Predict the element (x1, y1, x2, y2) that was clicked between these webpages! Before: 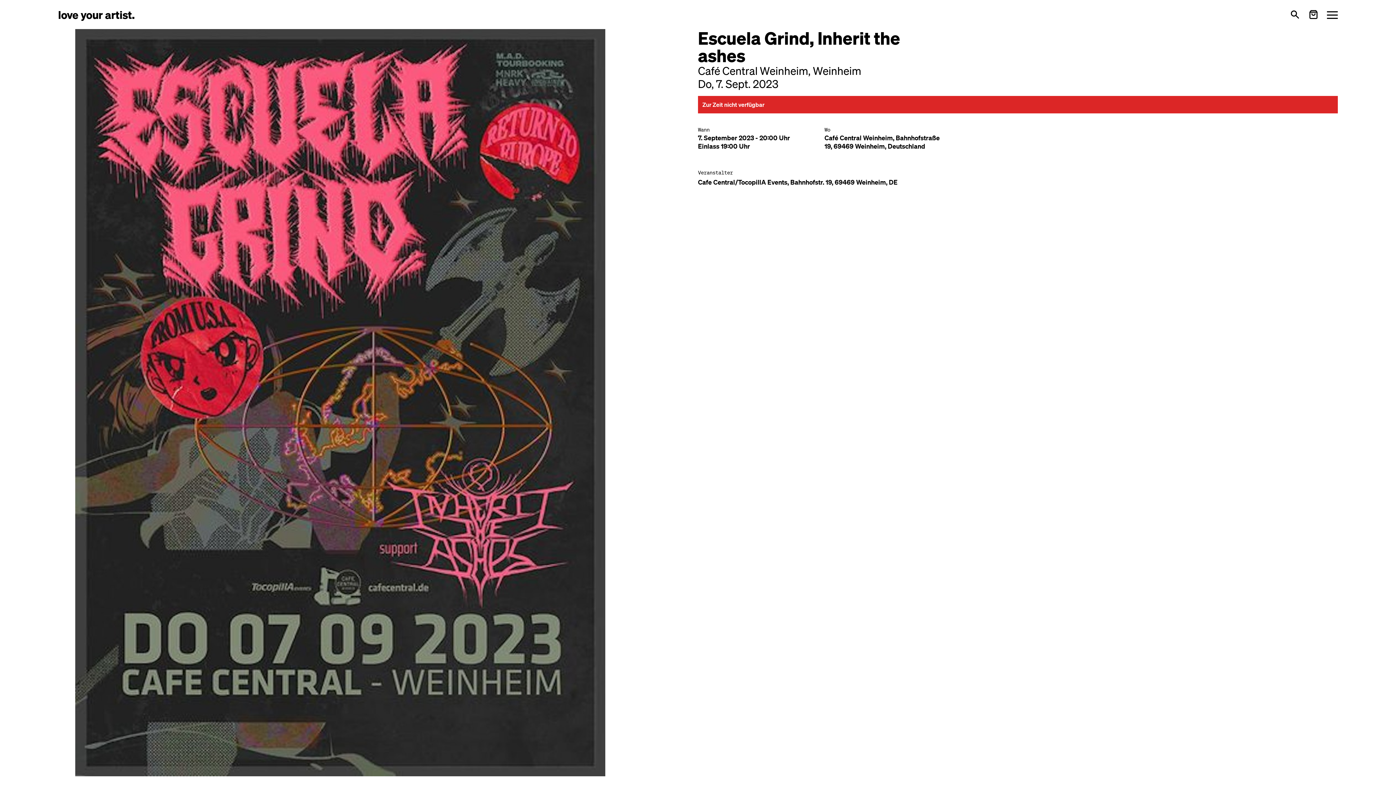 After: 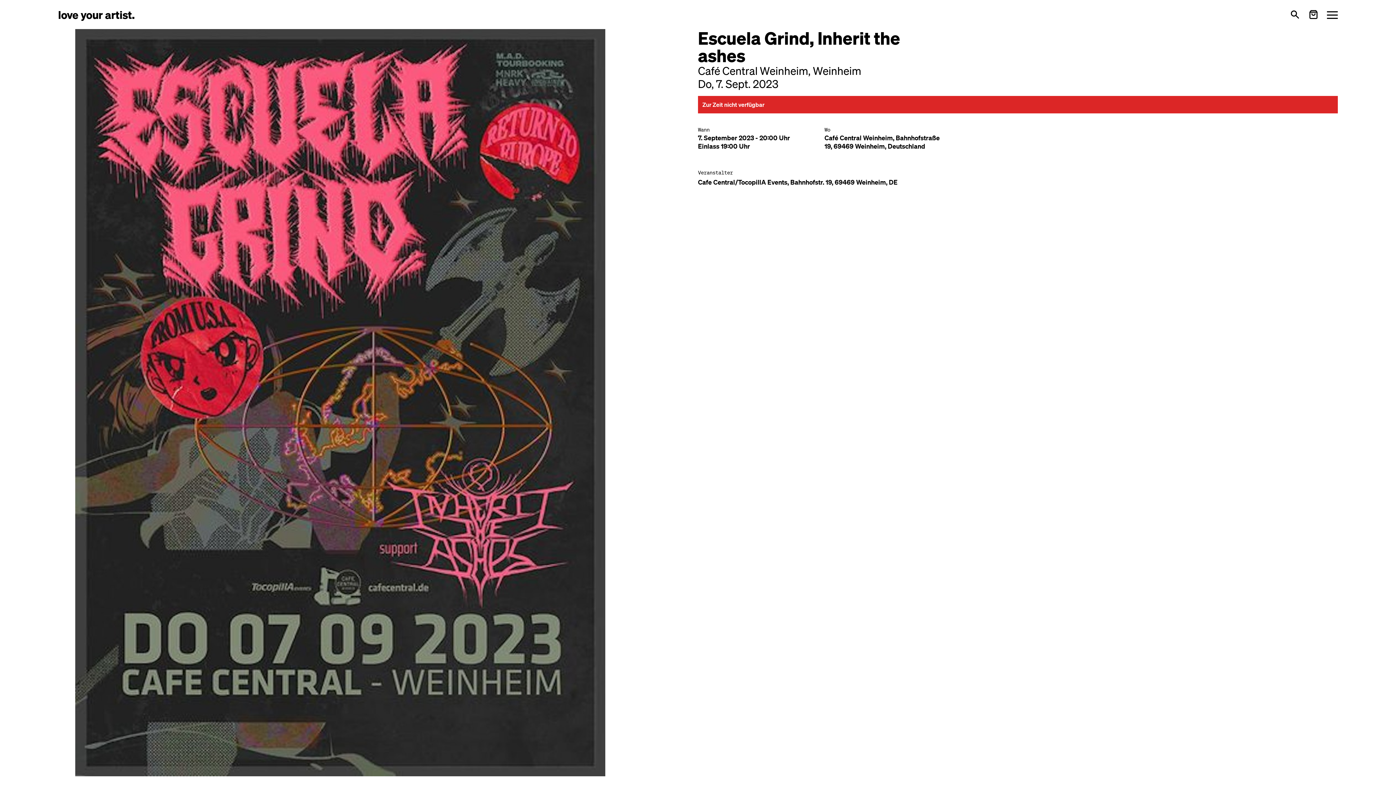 Action: bbox: (1290, 9, 1300, 19)